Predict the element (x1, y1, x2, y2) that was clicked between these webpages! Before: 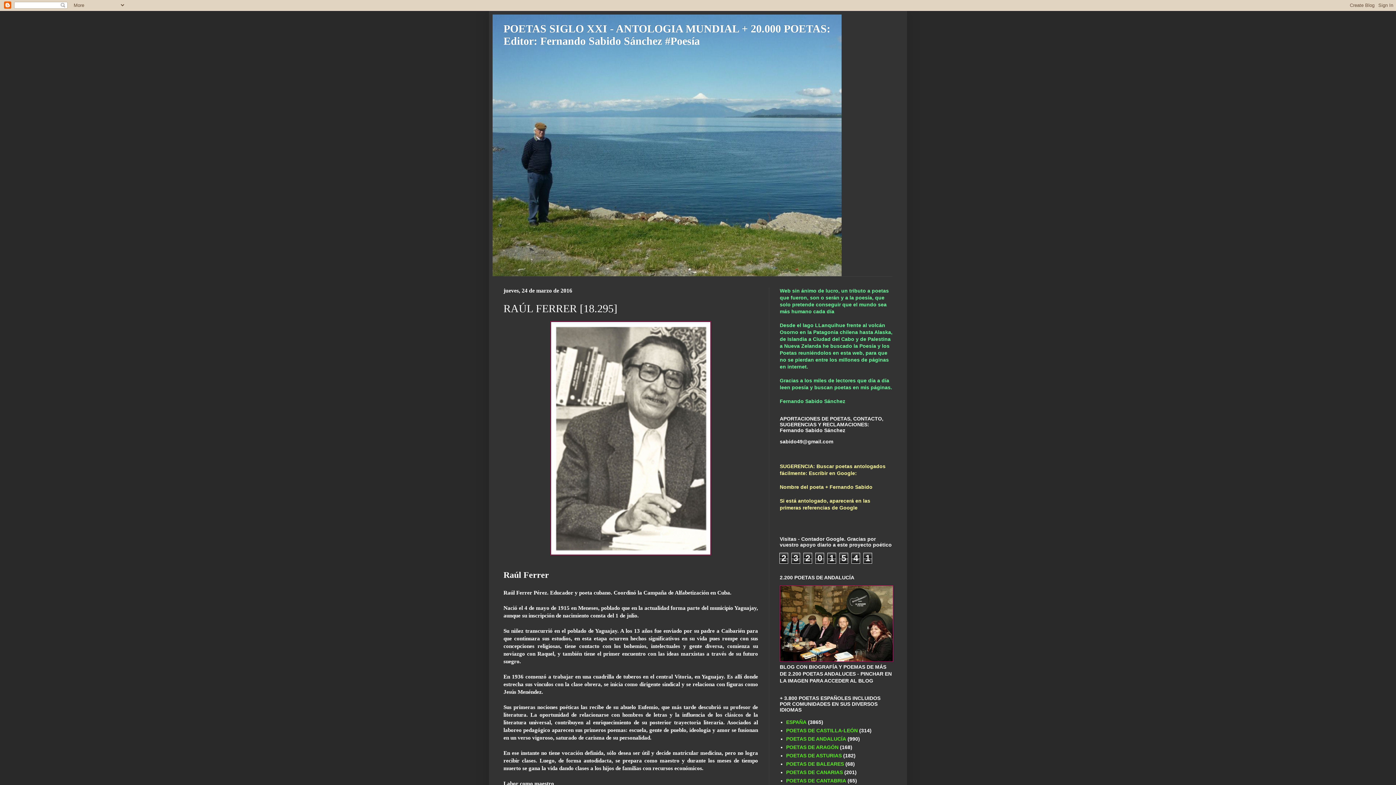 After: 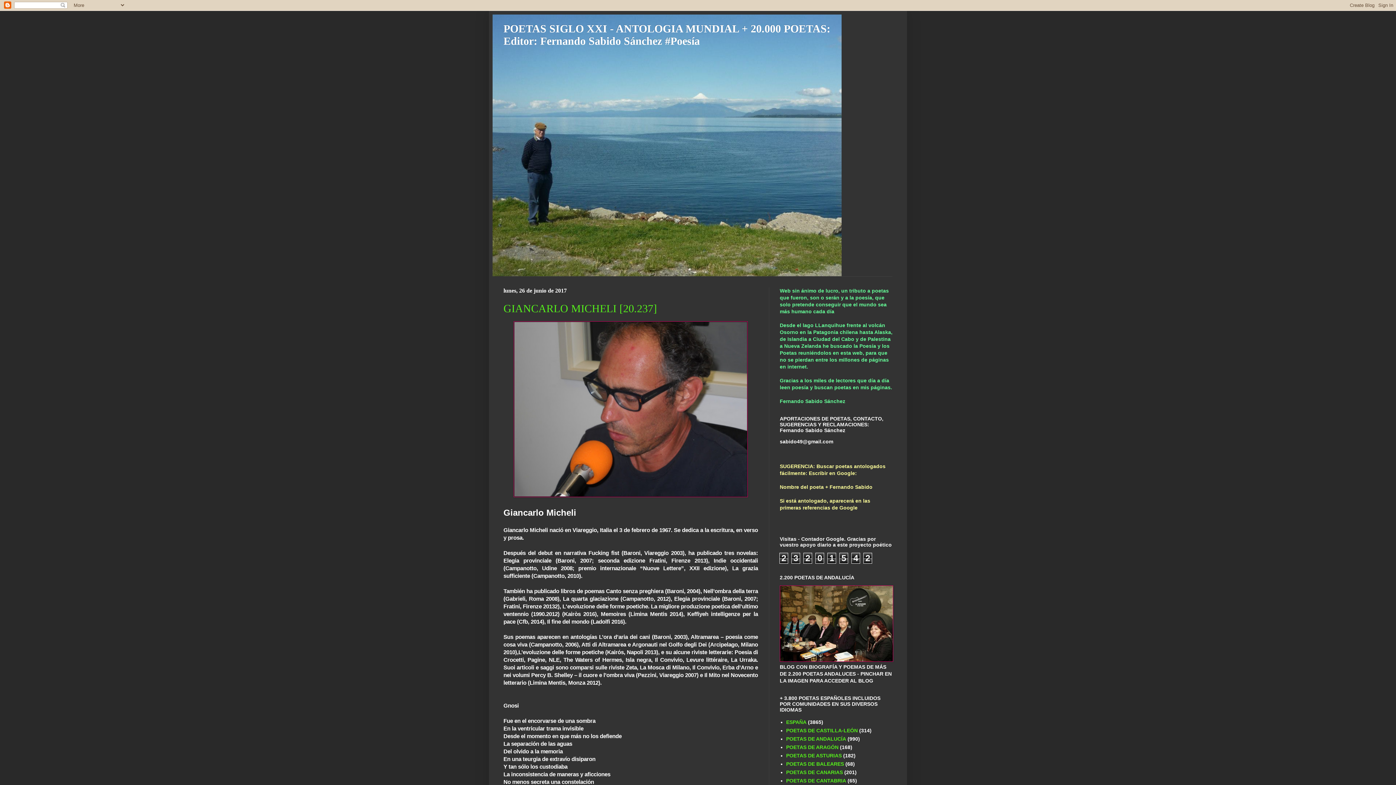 Action: bbox: (503, 22, 830, 46) label: POETAS SIGLO XXI - ANTOLOGIA MUNDIAL + 20.000 POETAS: Editor: Fernando Sabido Sánchez #Poesía